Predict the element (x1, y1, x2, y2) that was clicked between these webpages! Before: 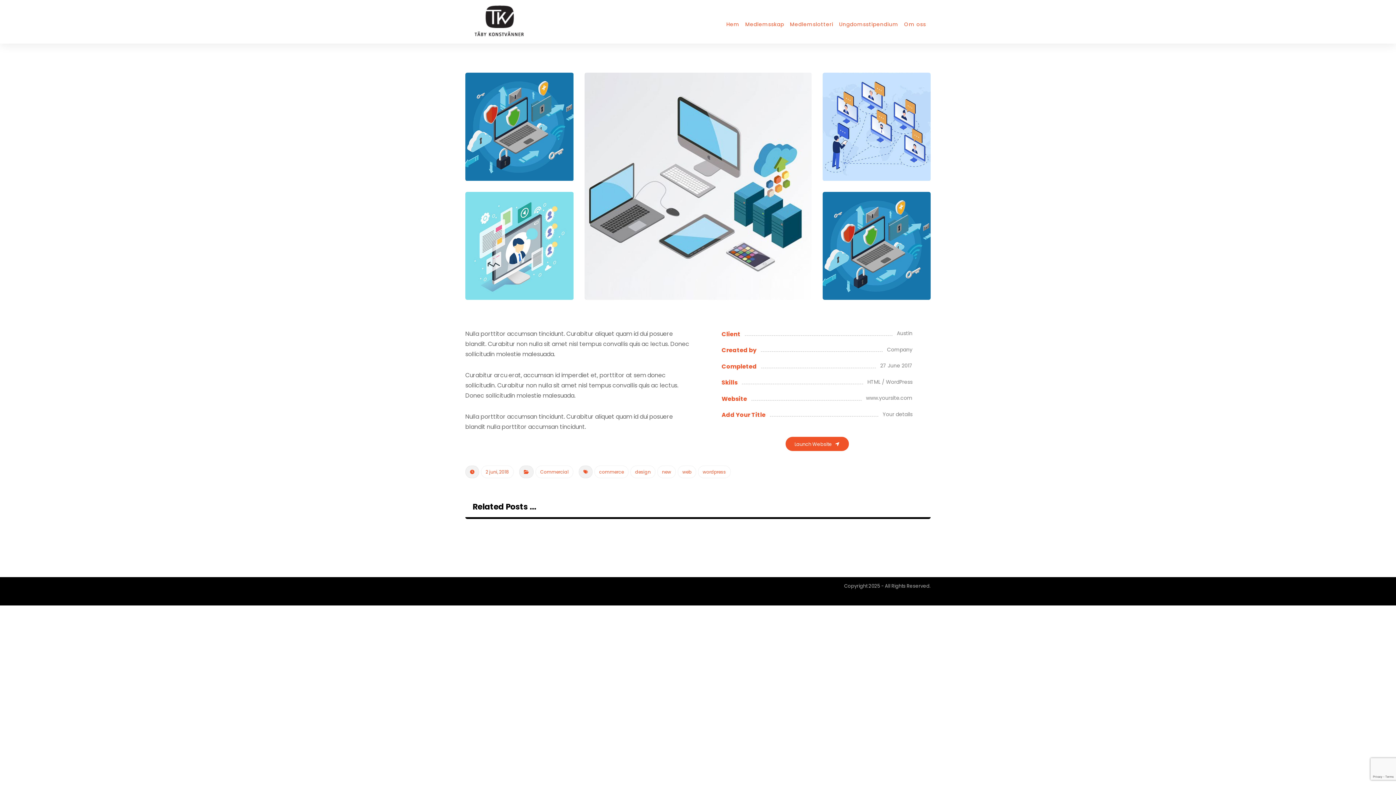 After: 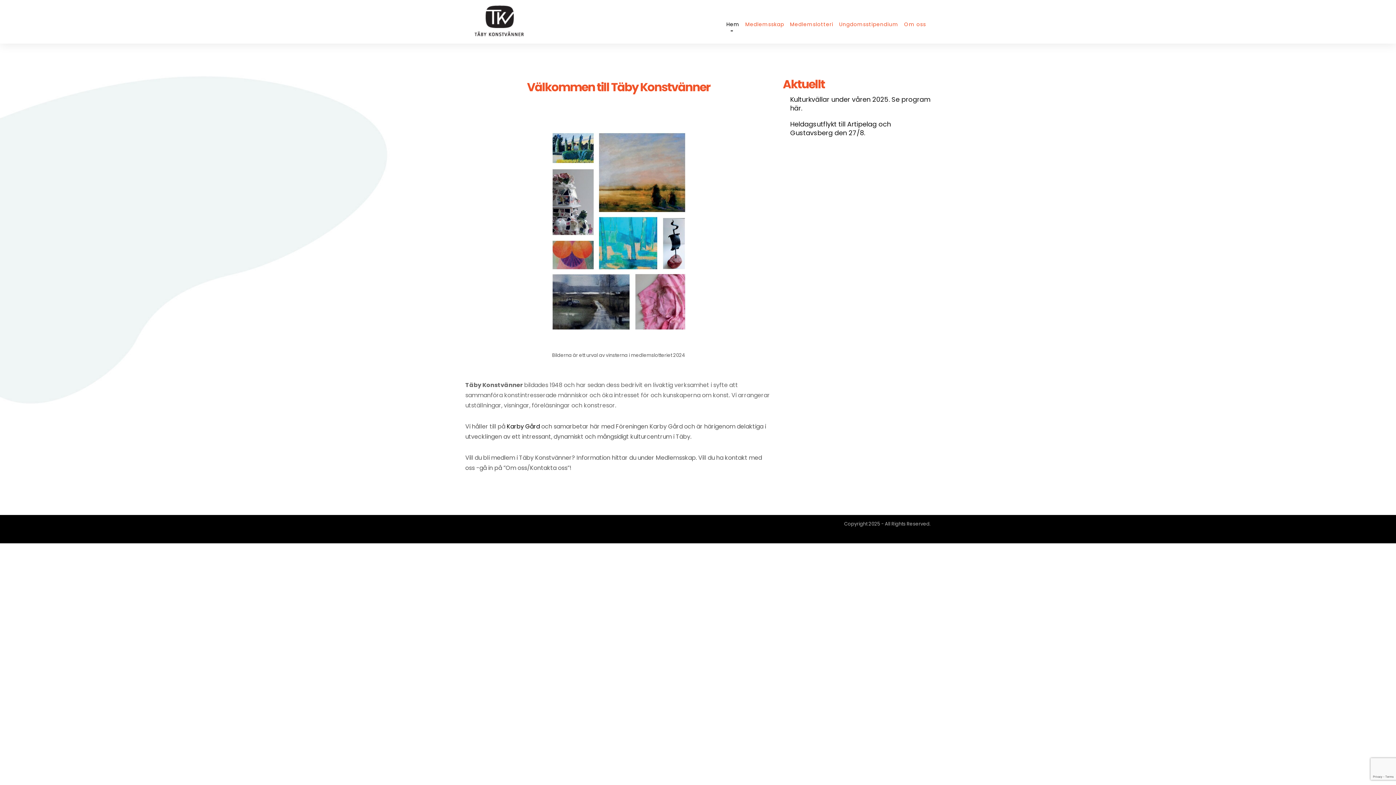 Action: bbox: (725, 13, 740, 31) label: Hem